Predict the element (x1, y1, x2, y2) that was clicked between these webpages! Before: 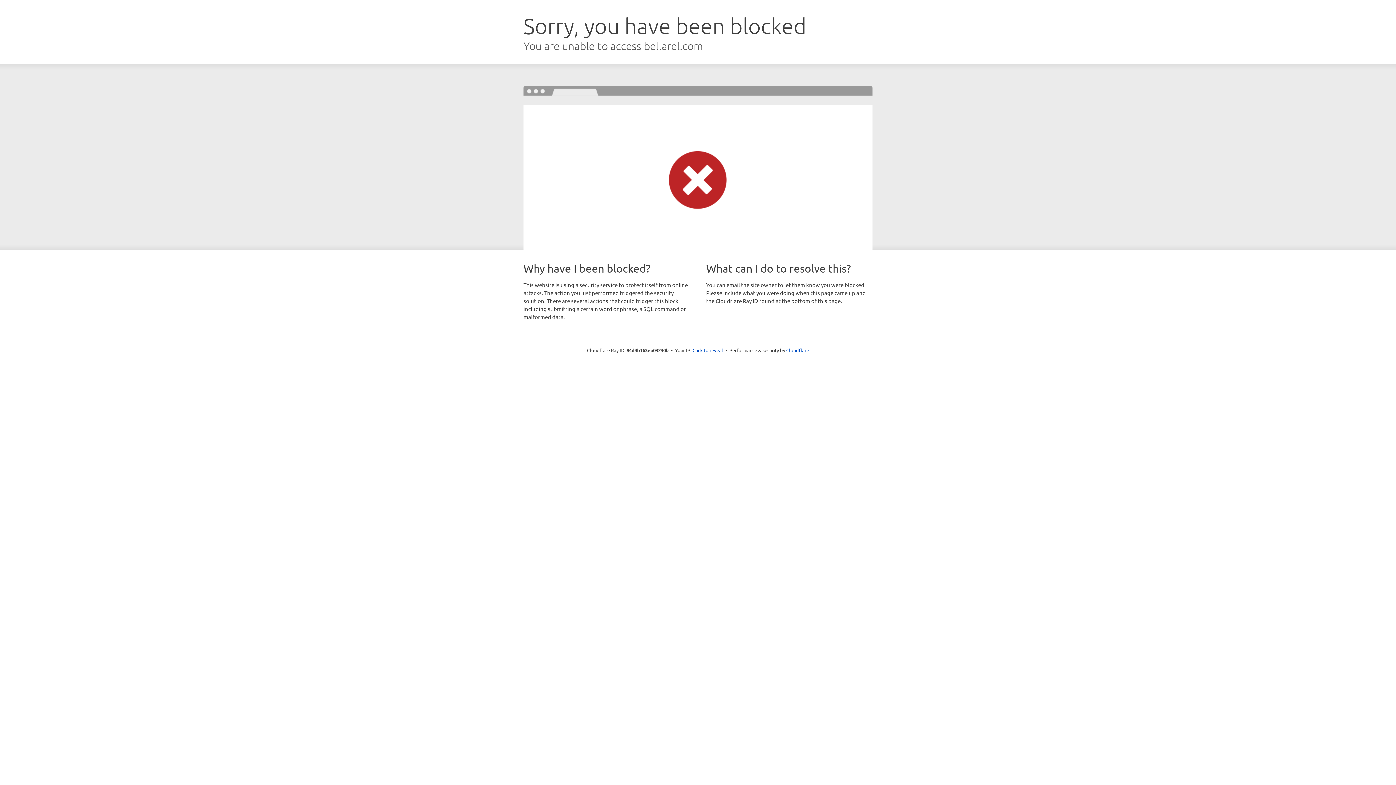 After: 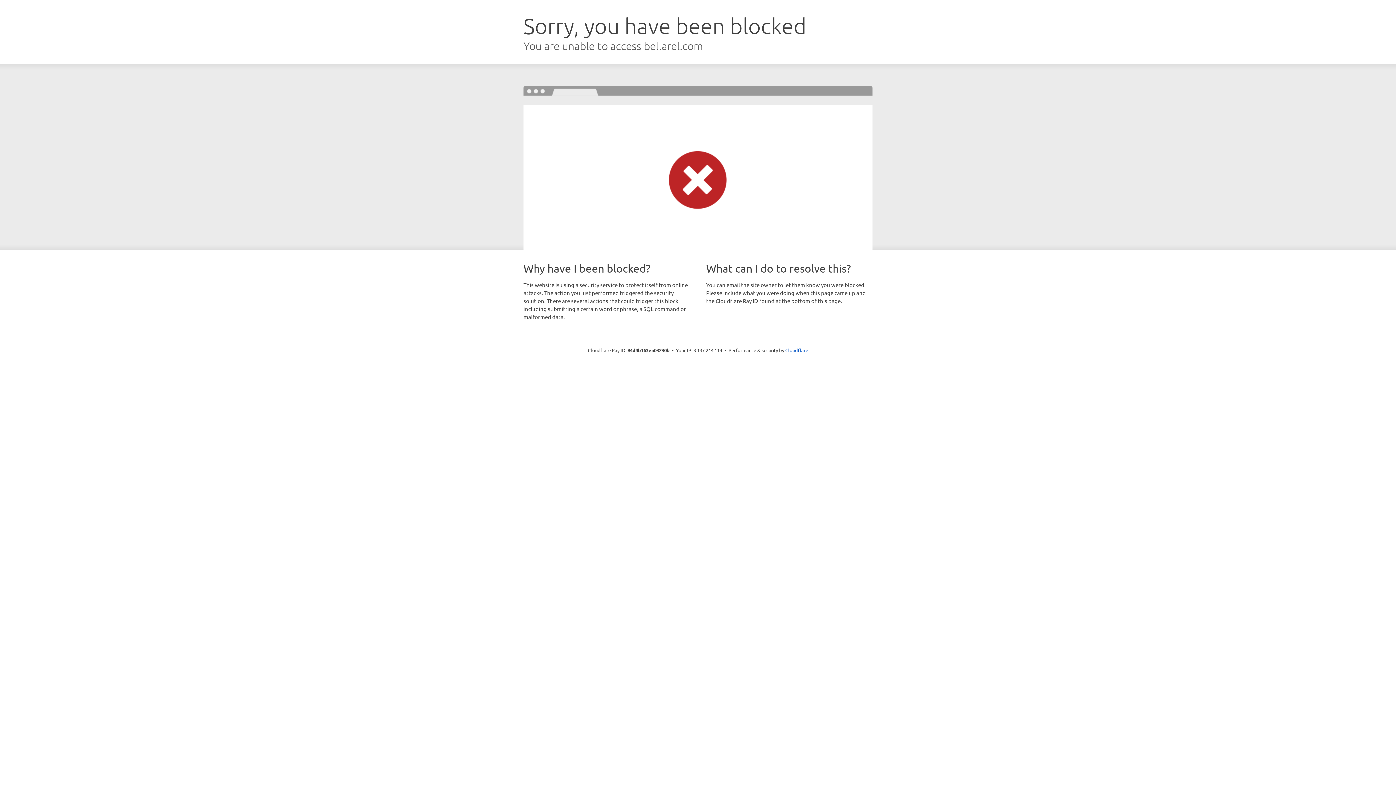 Action: bbox: (692, 346, 723, 353) label: Click to reveal